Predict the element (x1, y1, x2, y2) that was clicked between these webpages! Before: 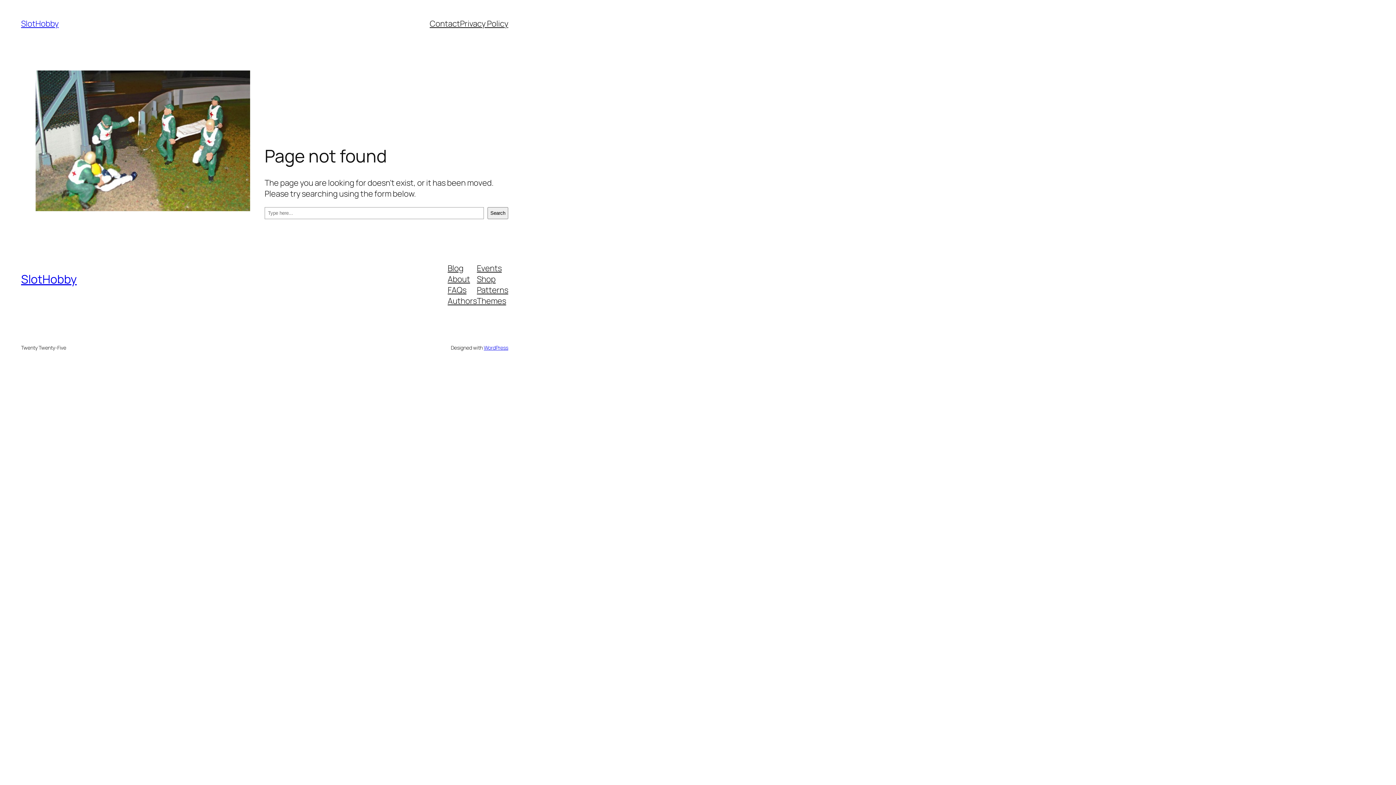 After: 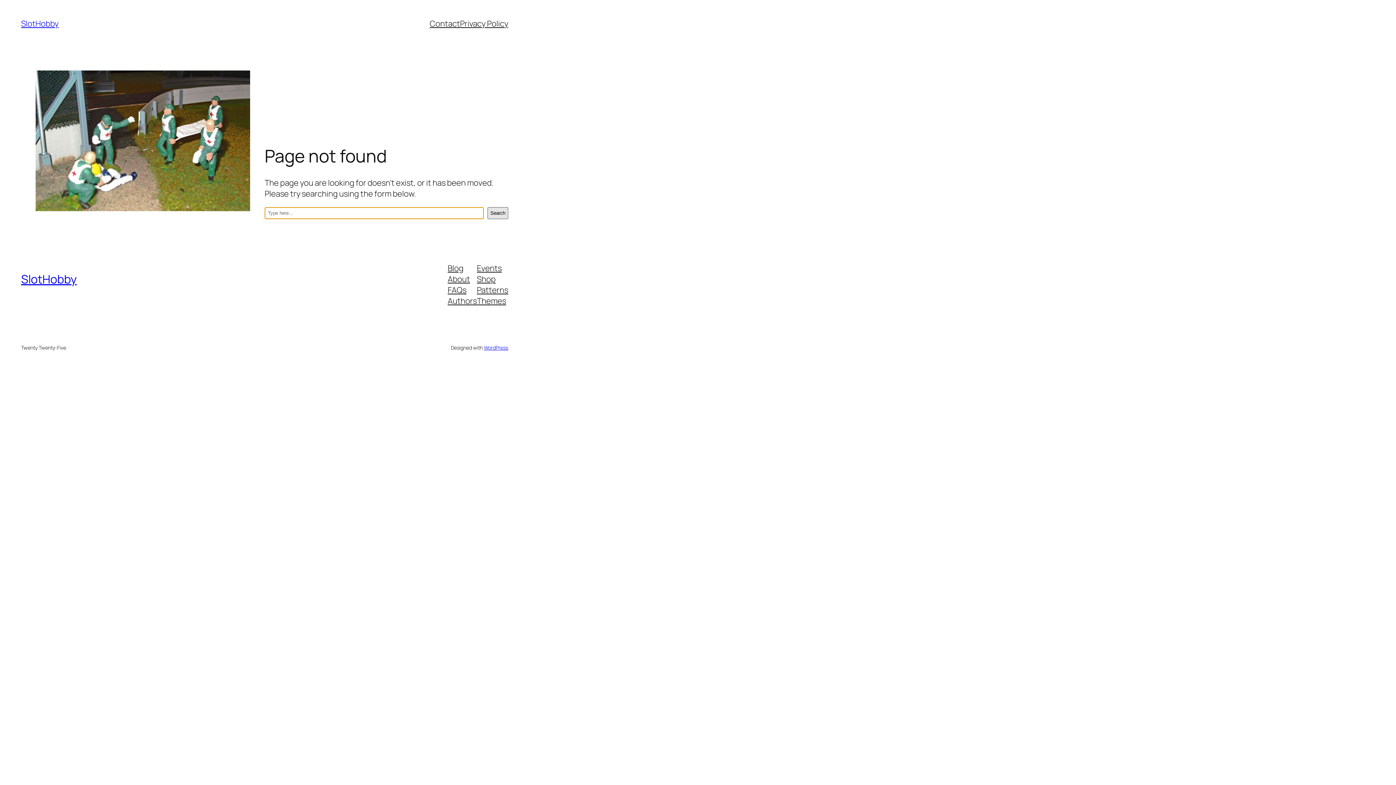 Action: label: Search bbox: (487, 207, 508, 219)